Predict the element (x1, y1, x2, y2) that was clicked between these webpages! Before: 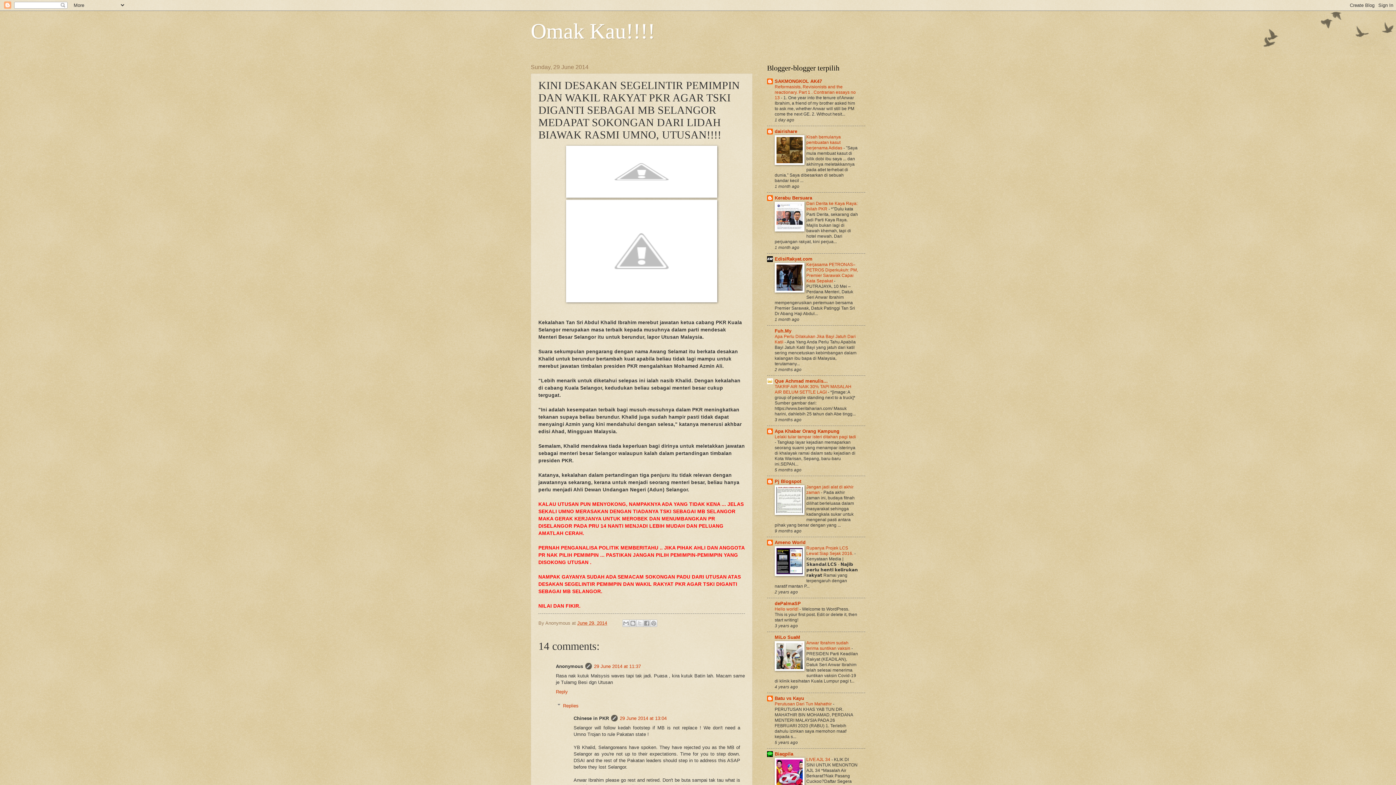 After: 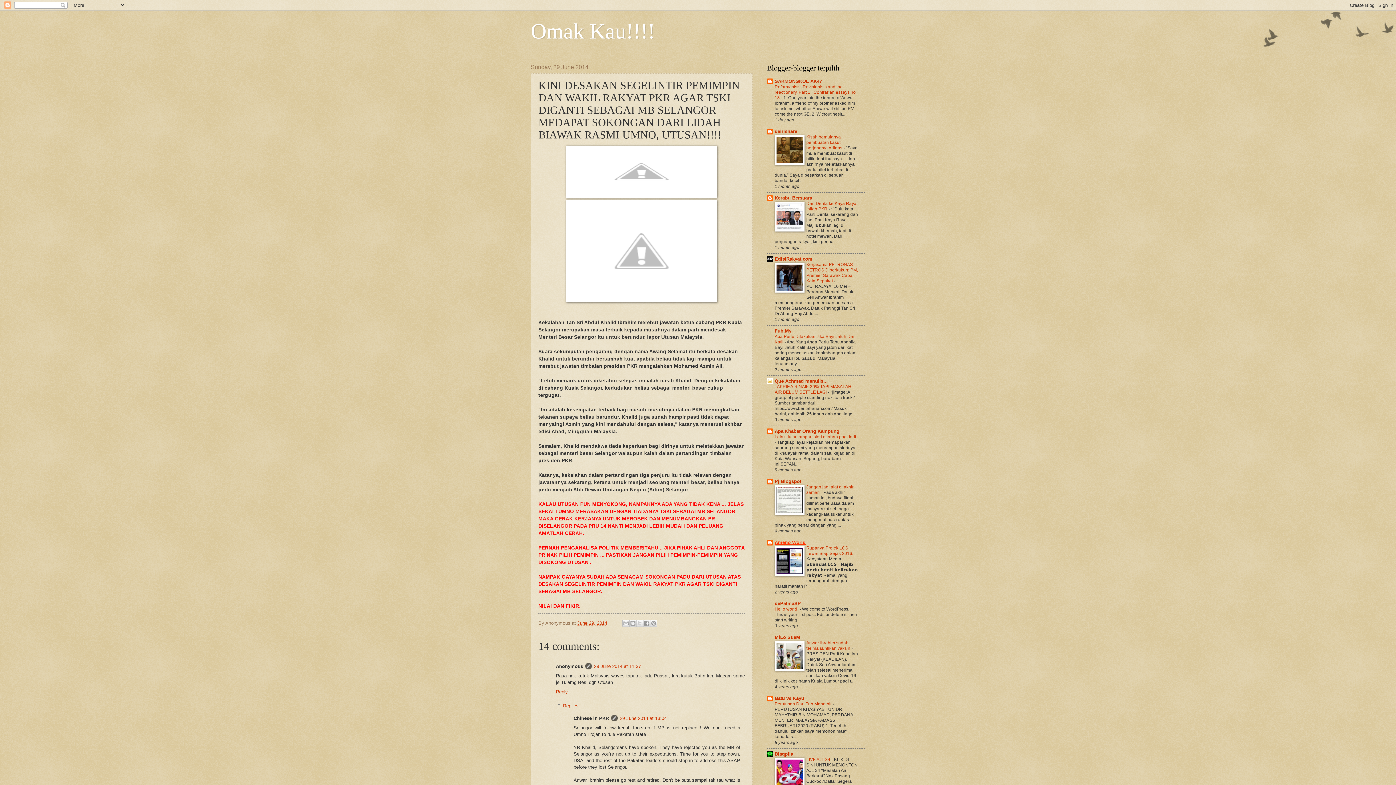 Action: label: Ameno World bbox: (774, 539, 805, 545)